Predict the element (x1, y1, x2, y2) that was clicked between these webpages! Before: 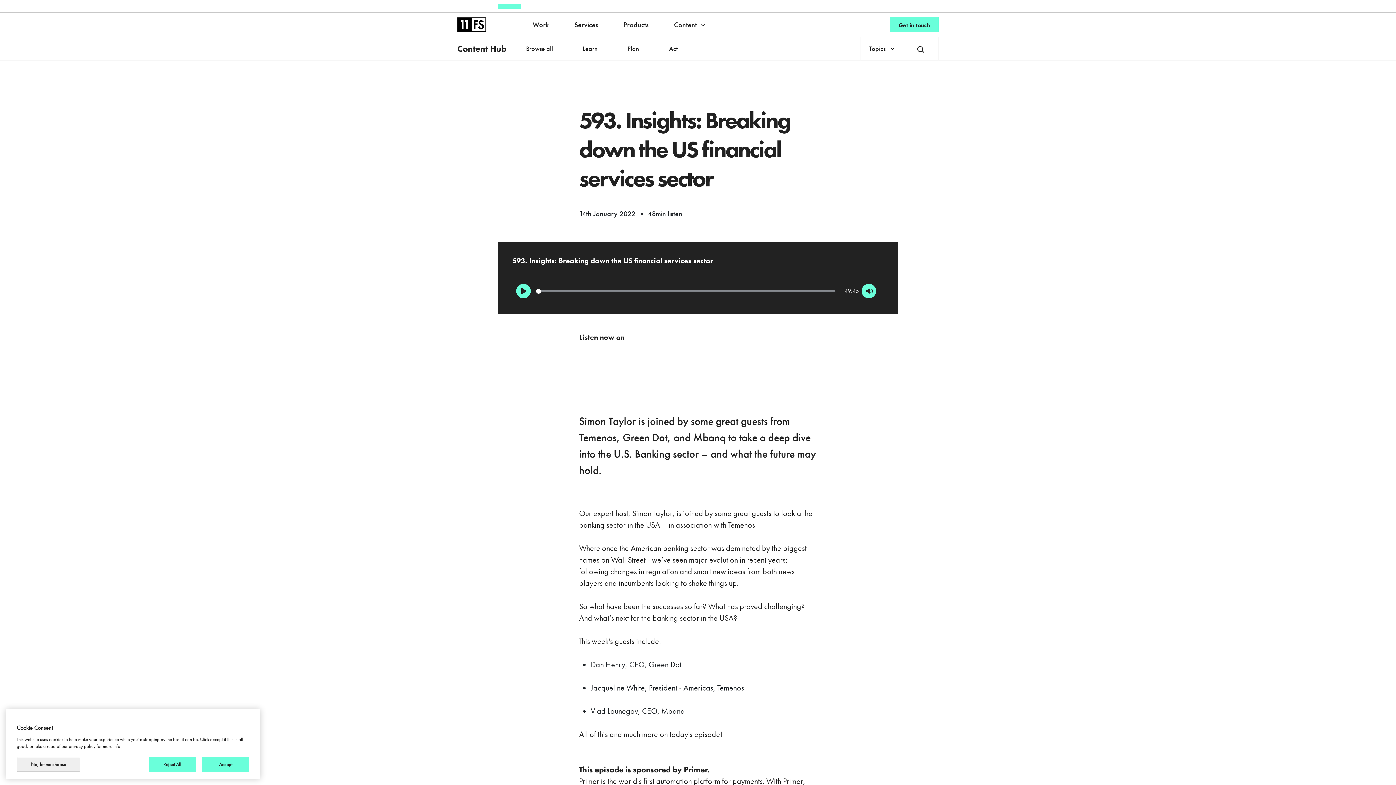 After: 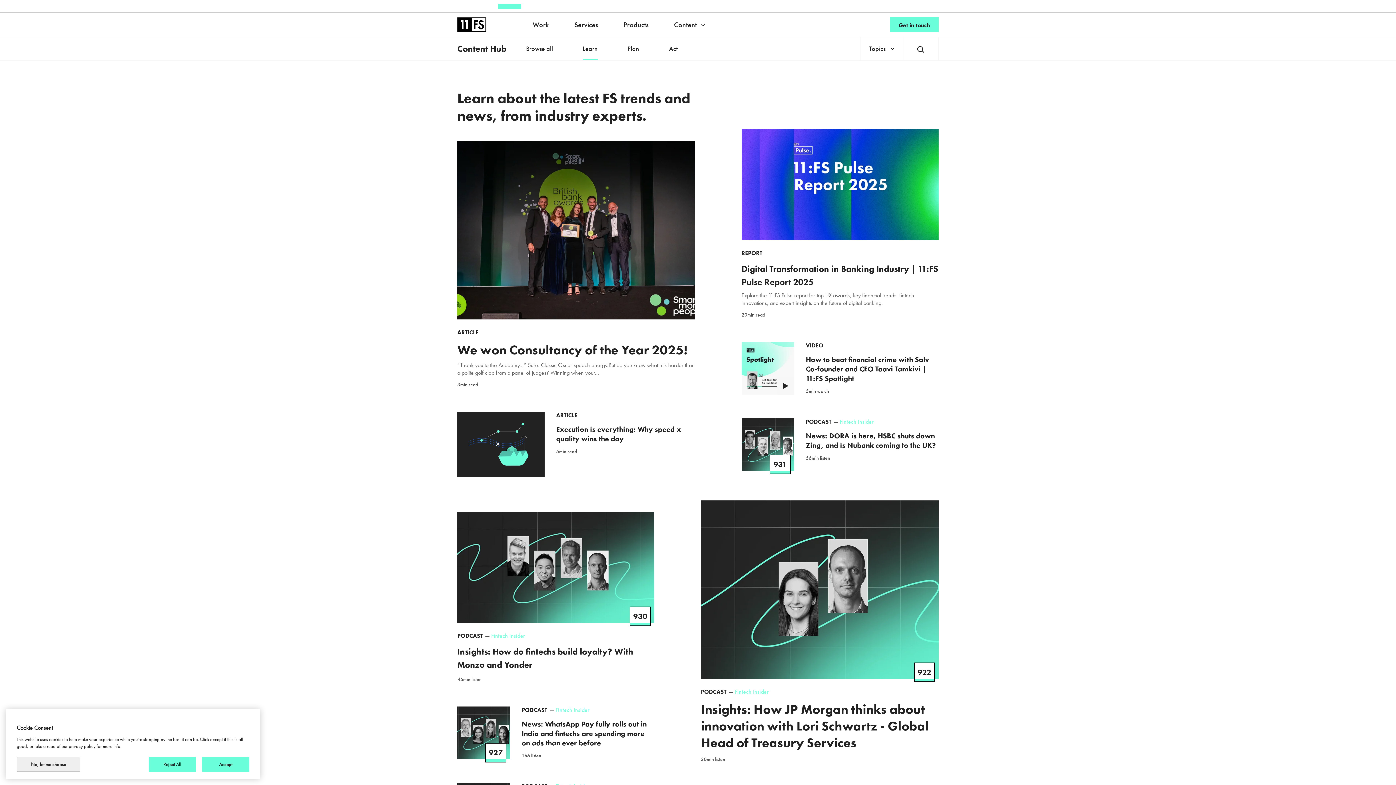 Action: bbox: (582, 37, 597, 60) label: Learn